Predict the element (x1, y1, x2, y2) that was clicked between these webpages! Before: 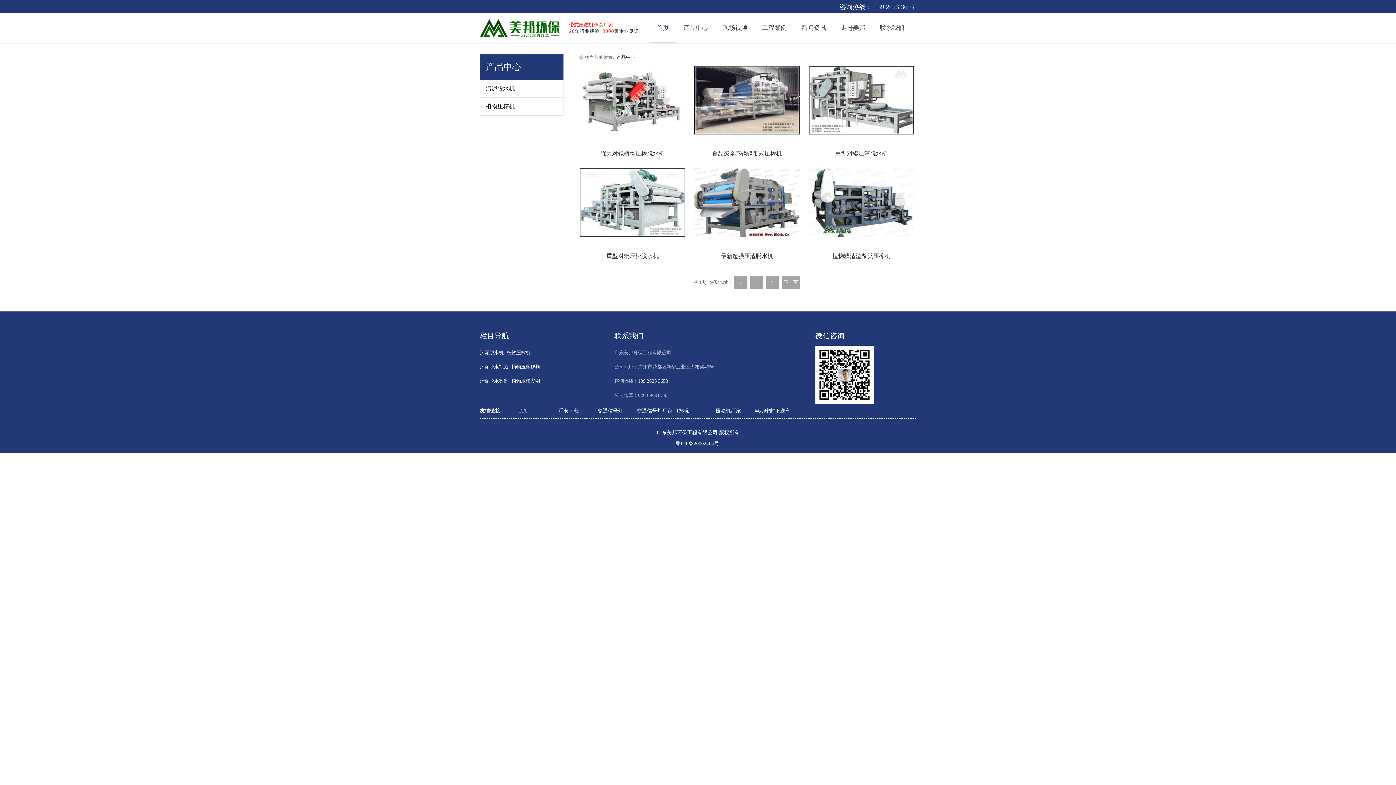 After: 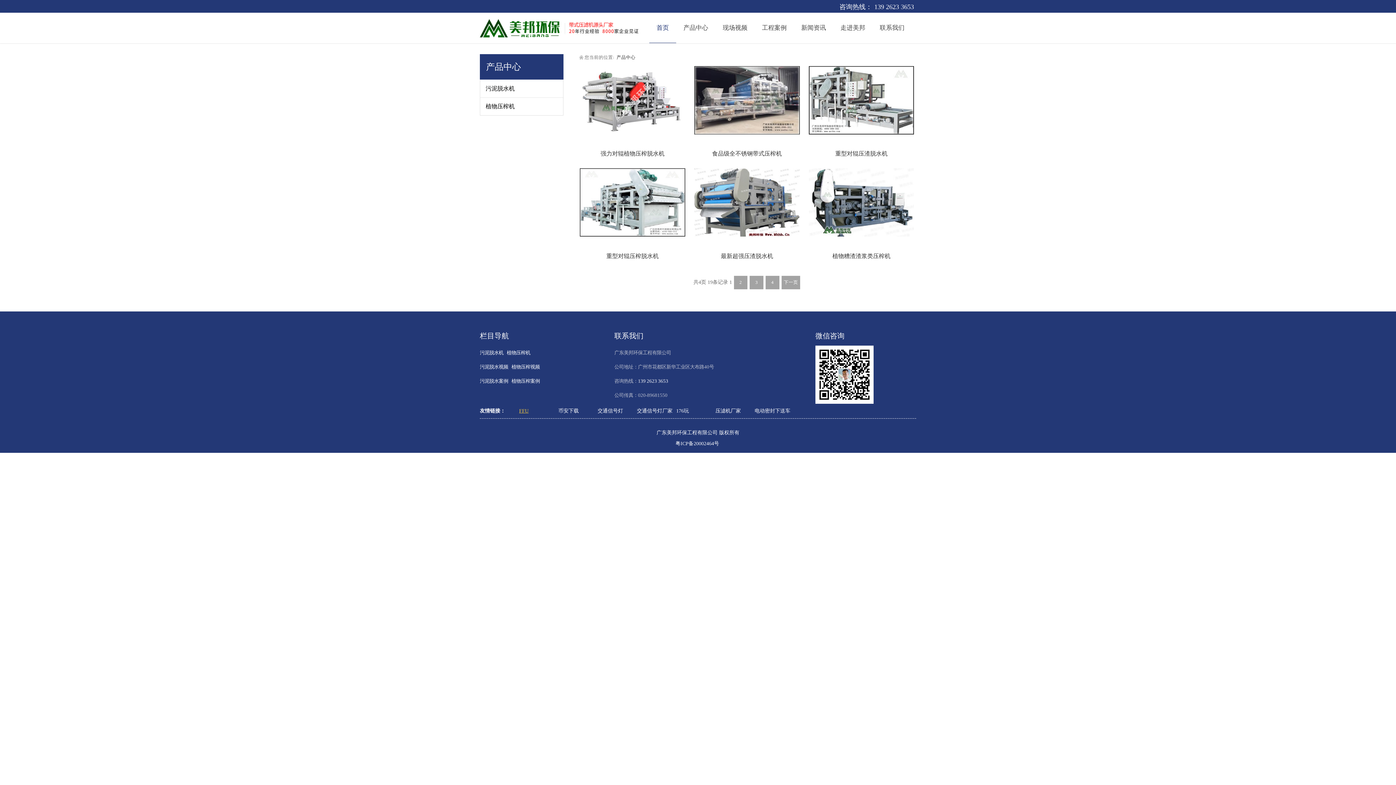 Action: label: FFU bbox: (519, 408, 528, 413)